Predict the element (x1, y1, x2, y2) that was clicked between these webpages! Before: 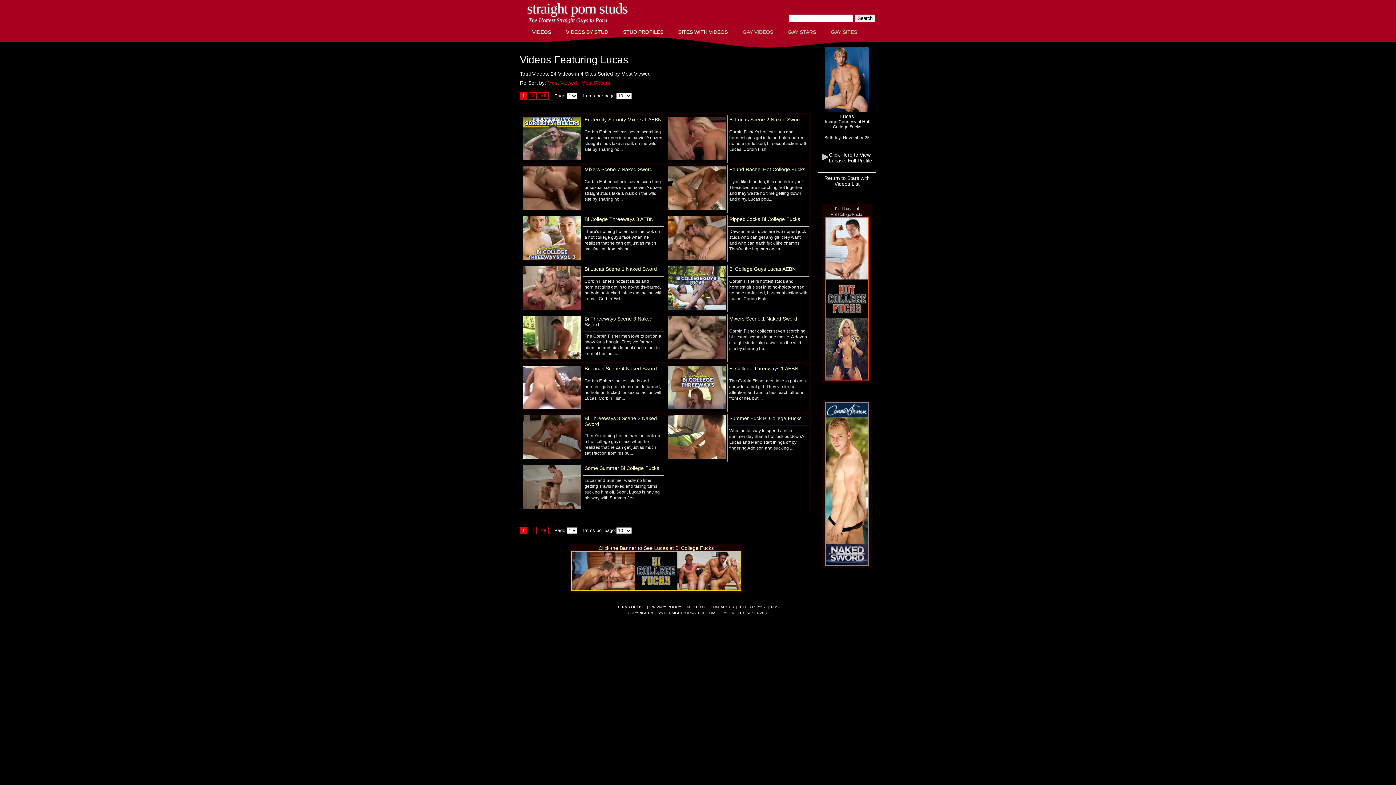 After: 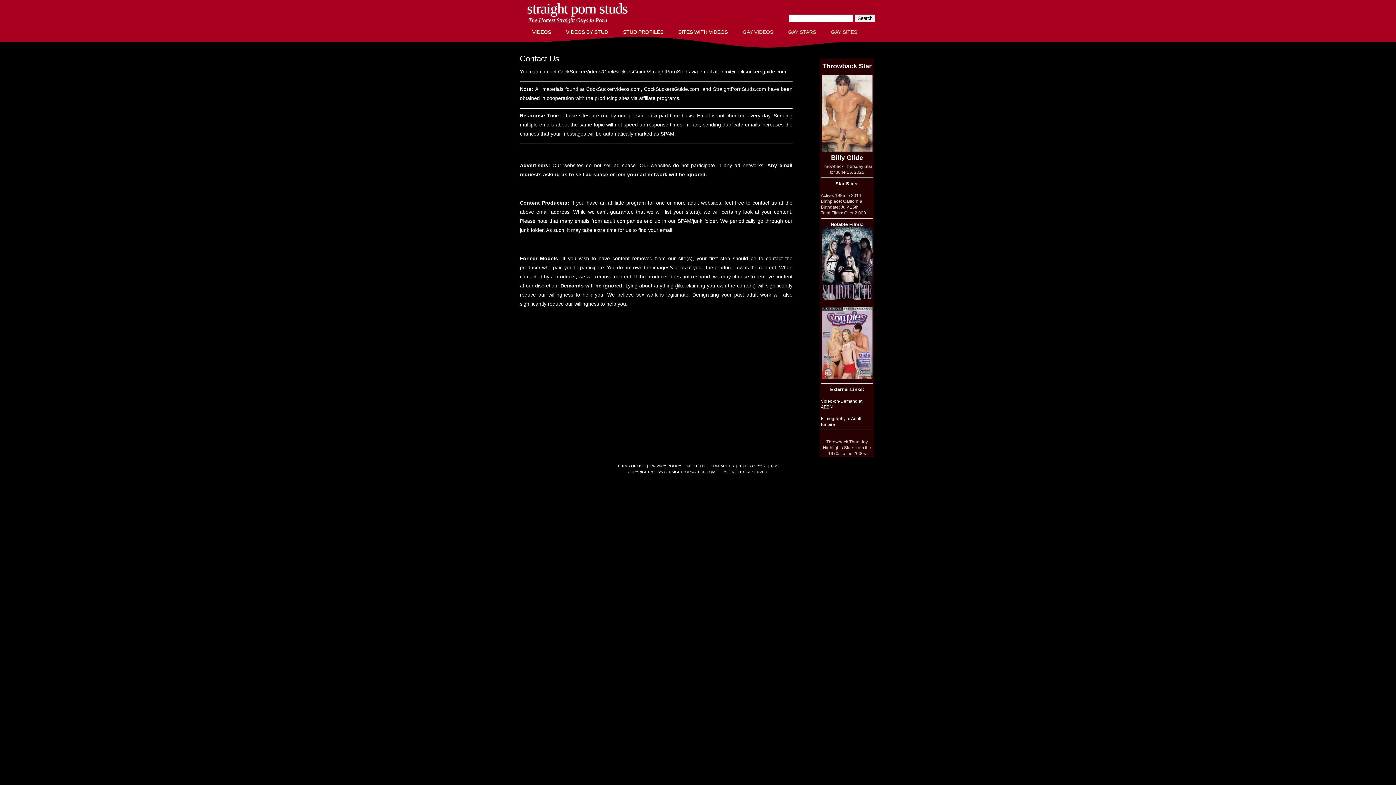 Action: bbox: (710, 605, 734, 609) label: CONTACT US